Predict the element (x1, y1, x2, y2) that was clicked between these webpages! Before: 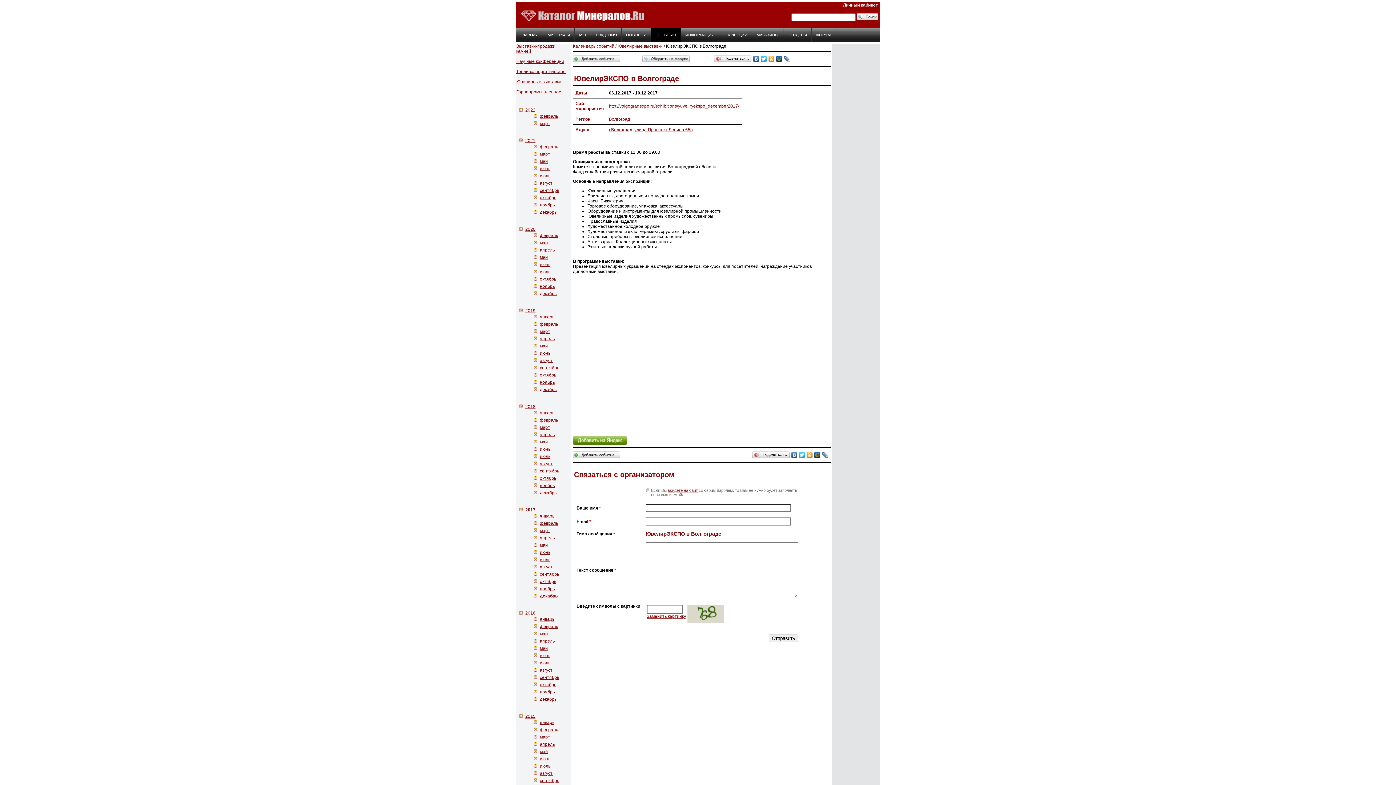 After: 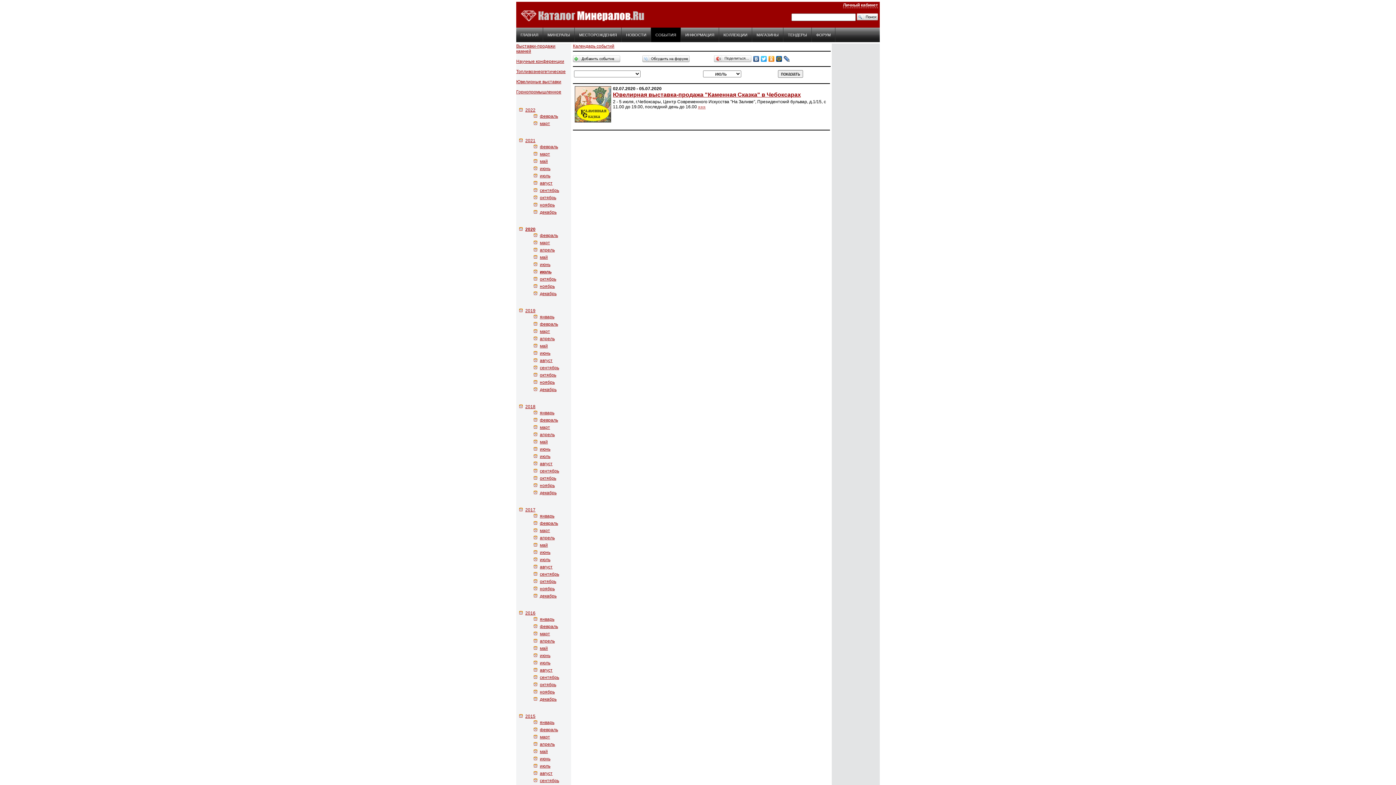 Action: bbox: (540, 269, 550, 274) label: июль